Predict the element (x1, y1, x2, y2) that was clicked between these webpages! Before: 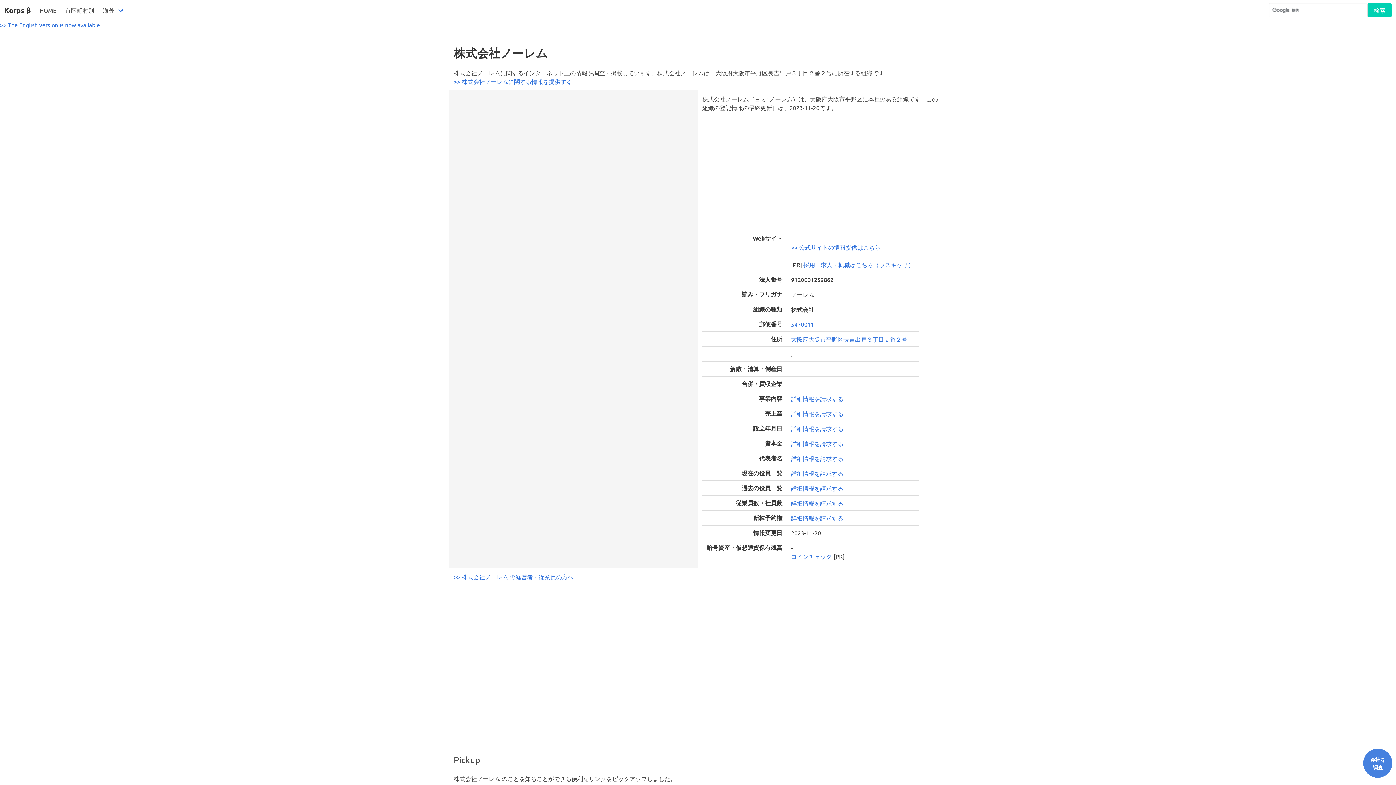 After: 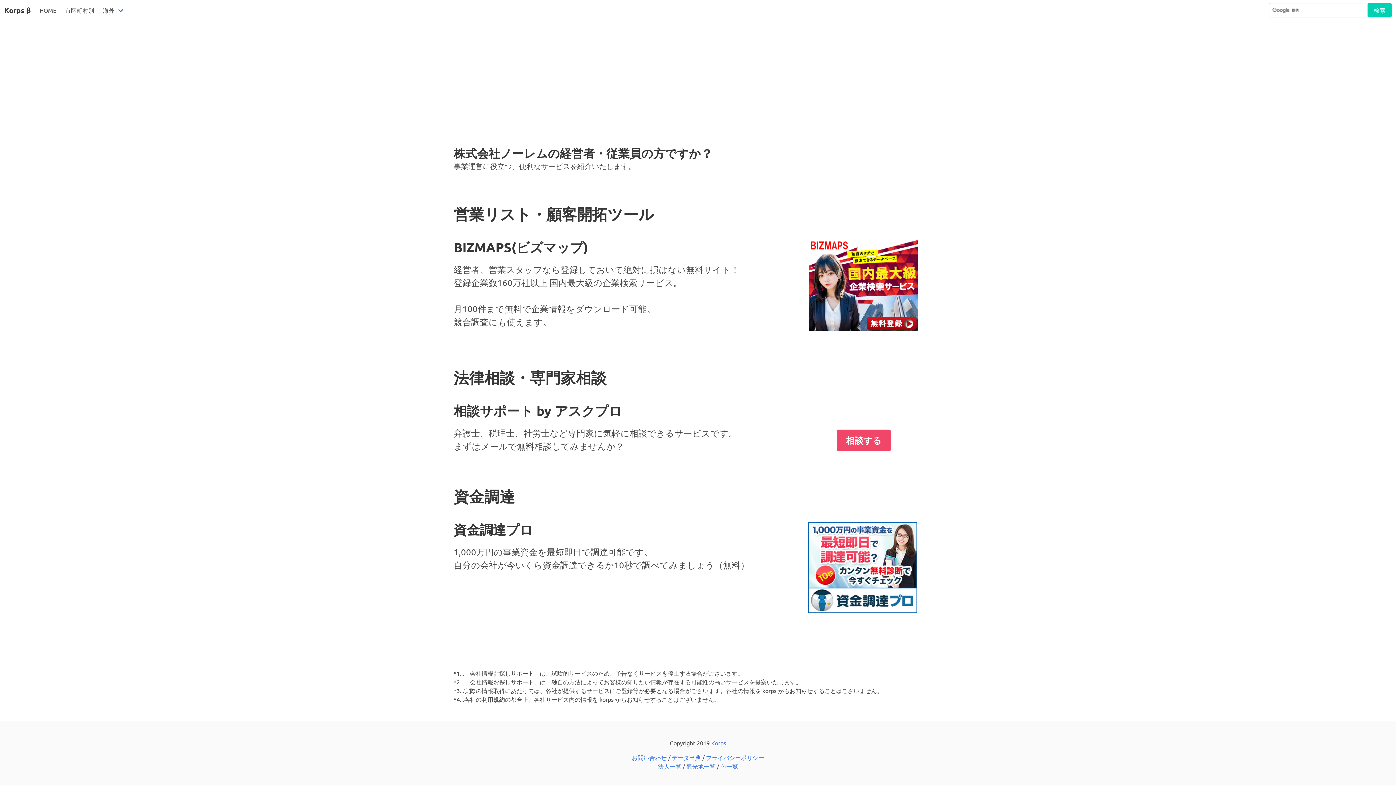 Action: bbox: (453, 573, 573, 580) label: >> 株式会社ノーレム の経営者・従業員の方へ